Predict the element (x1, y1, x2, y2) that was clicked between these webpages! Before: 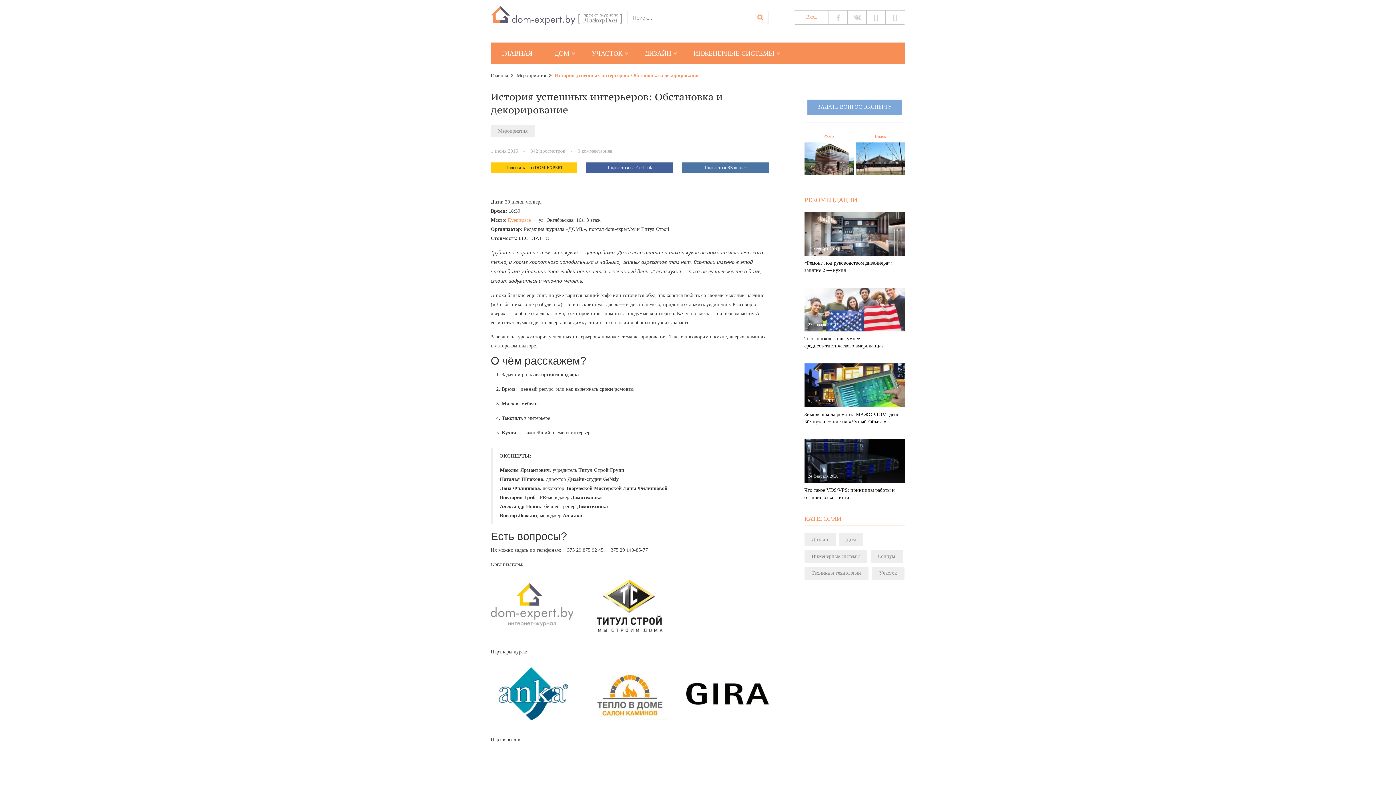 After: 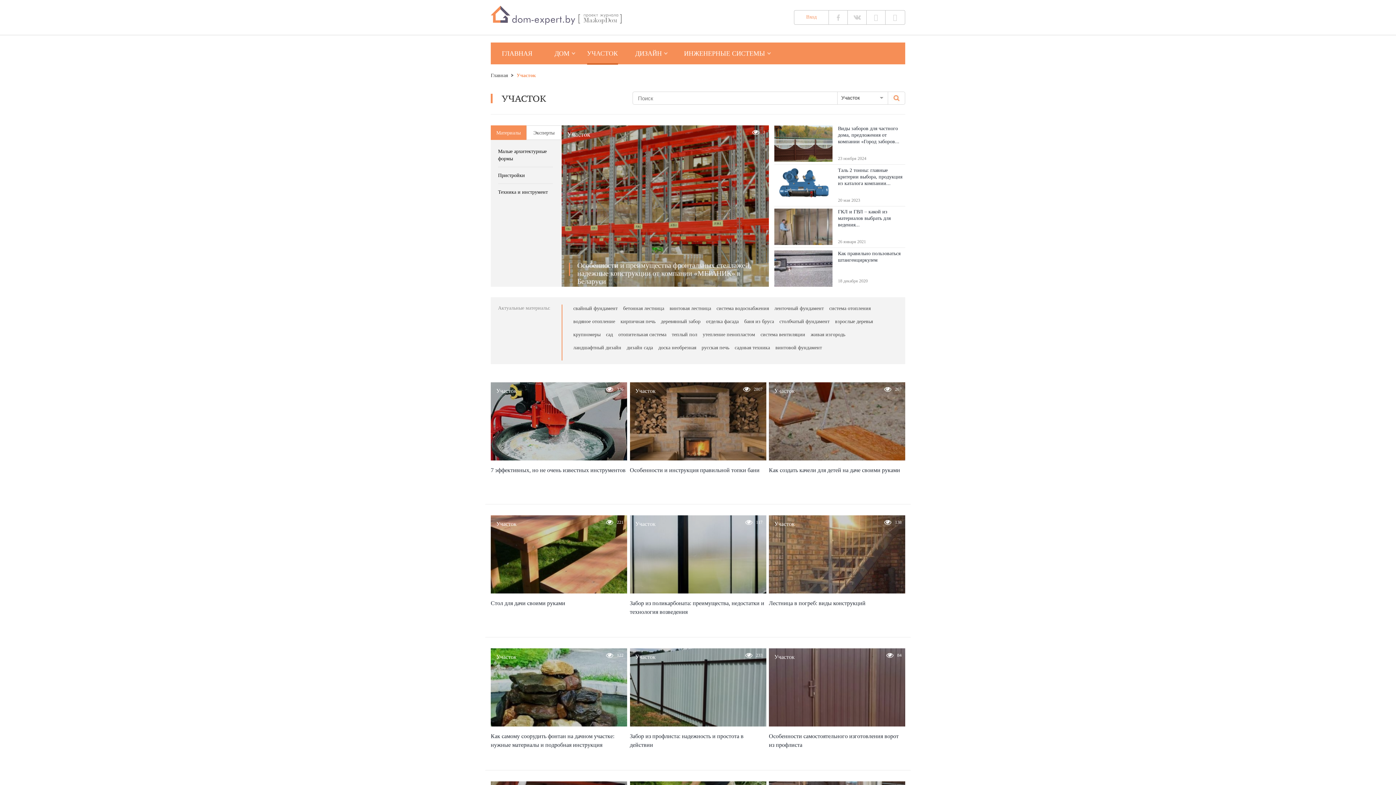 Action: label: Участок bbox: (872, 566, 904, 579)